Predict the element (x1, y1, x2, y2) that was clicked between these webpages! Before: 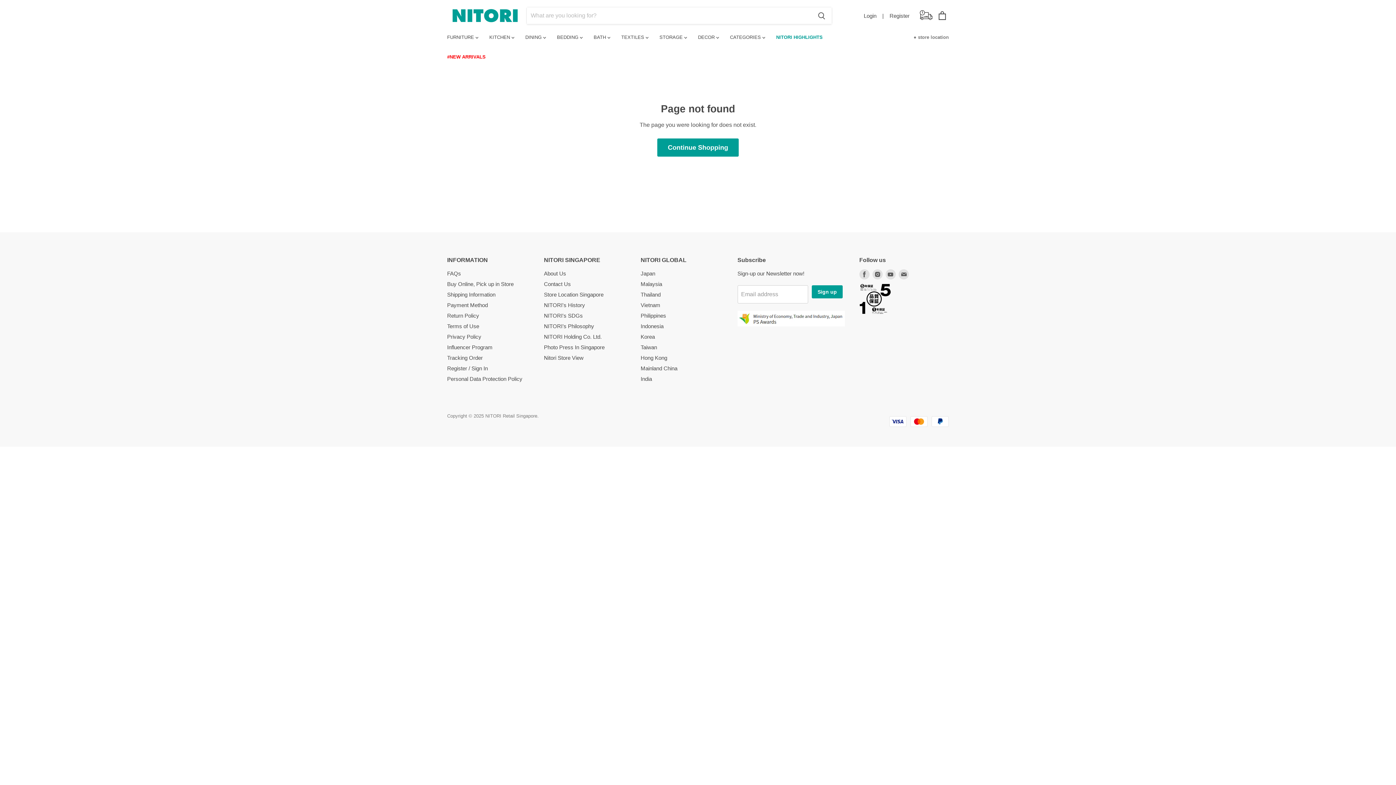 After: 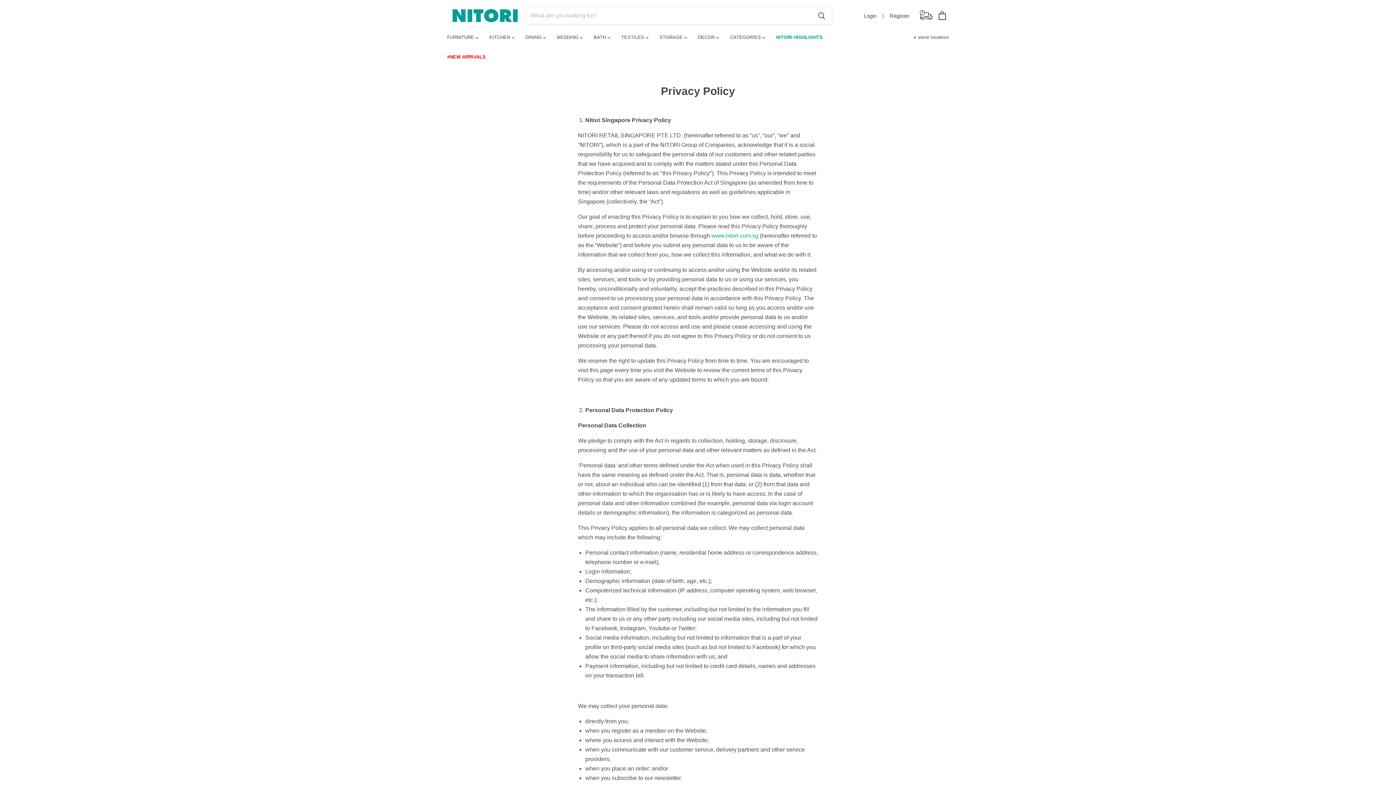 Action: label: Privacy Policy bbox: (447, 333, 481, 339)